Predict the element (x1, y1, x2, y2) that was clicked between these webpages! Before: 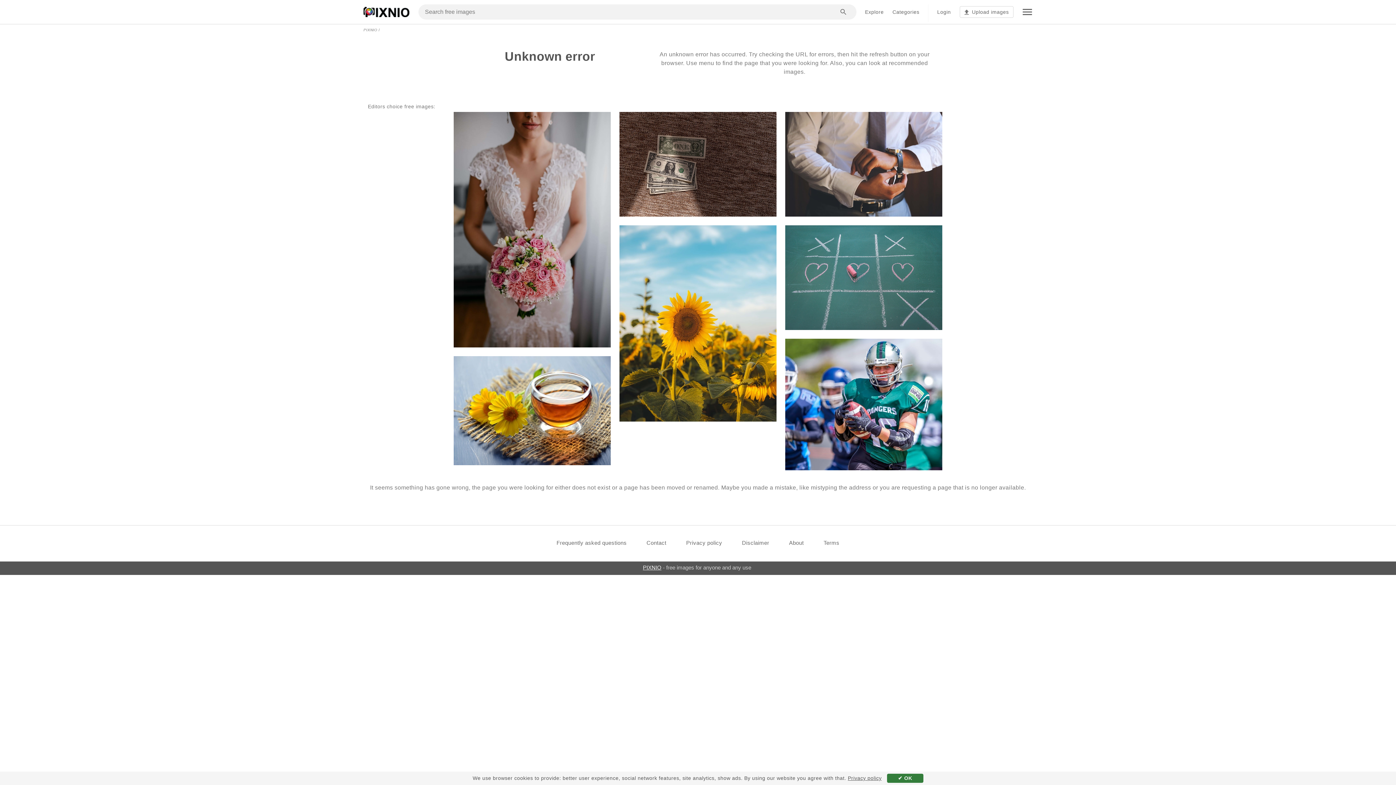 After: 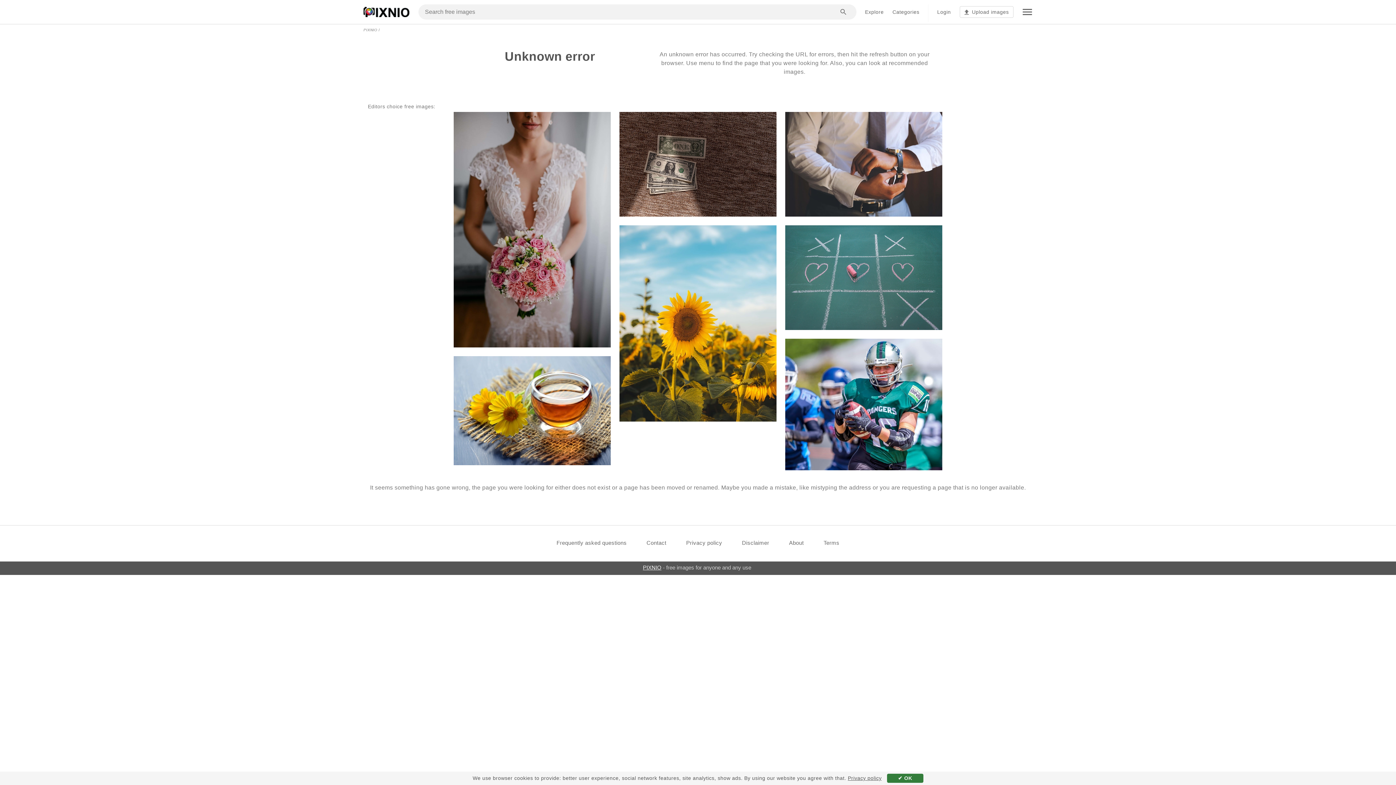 Action: bbox: (785, 325, 942, 331) label: 

love win, Tic-Tac-Toe game, noughts and crosses, Valentine’s day, hearts, strategy, game, game plan